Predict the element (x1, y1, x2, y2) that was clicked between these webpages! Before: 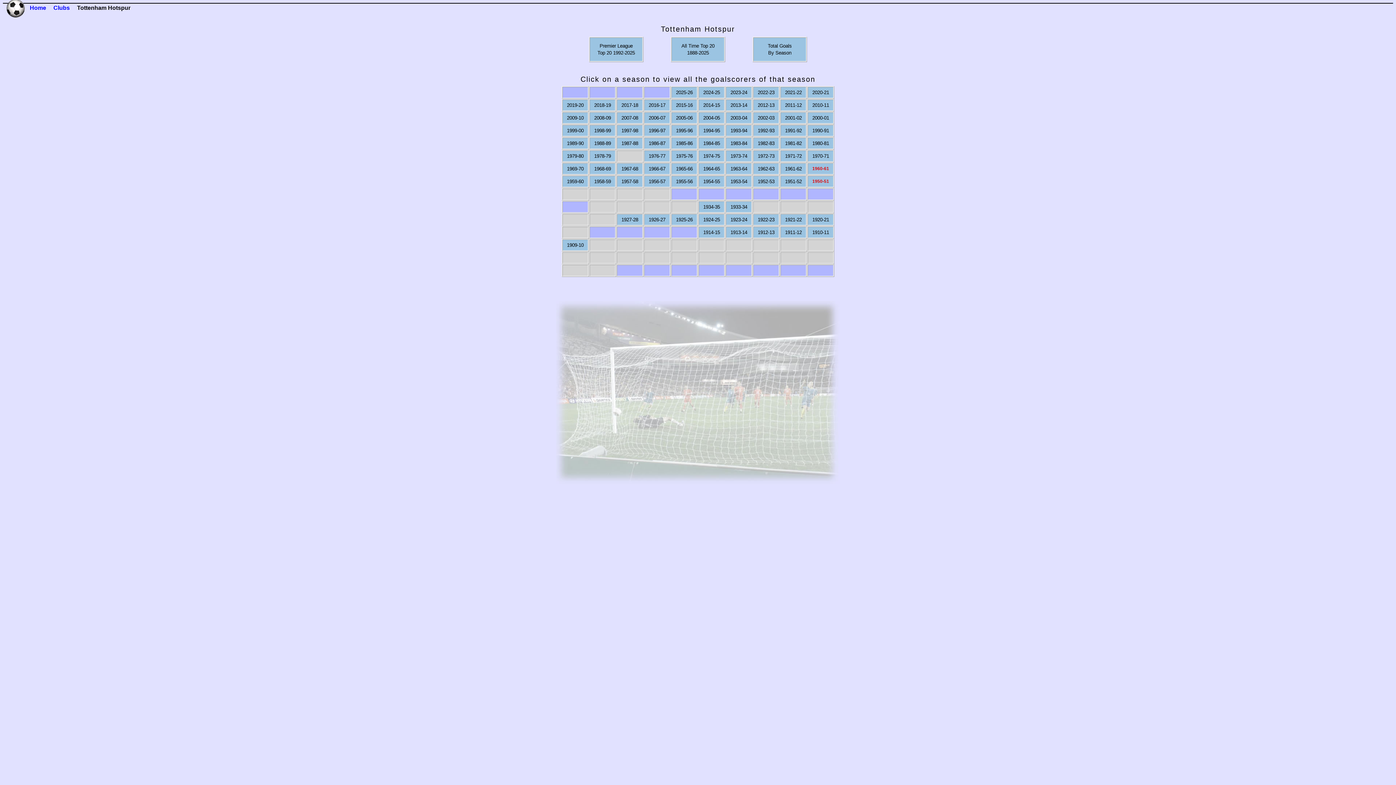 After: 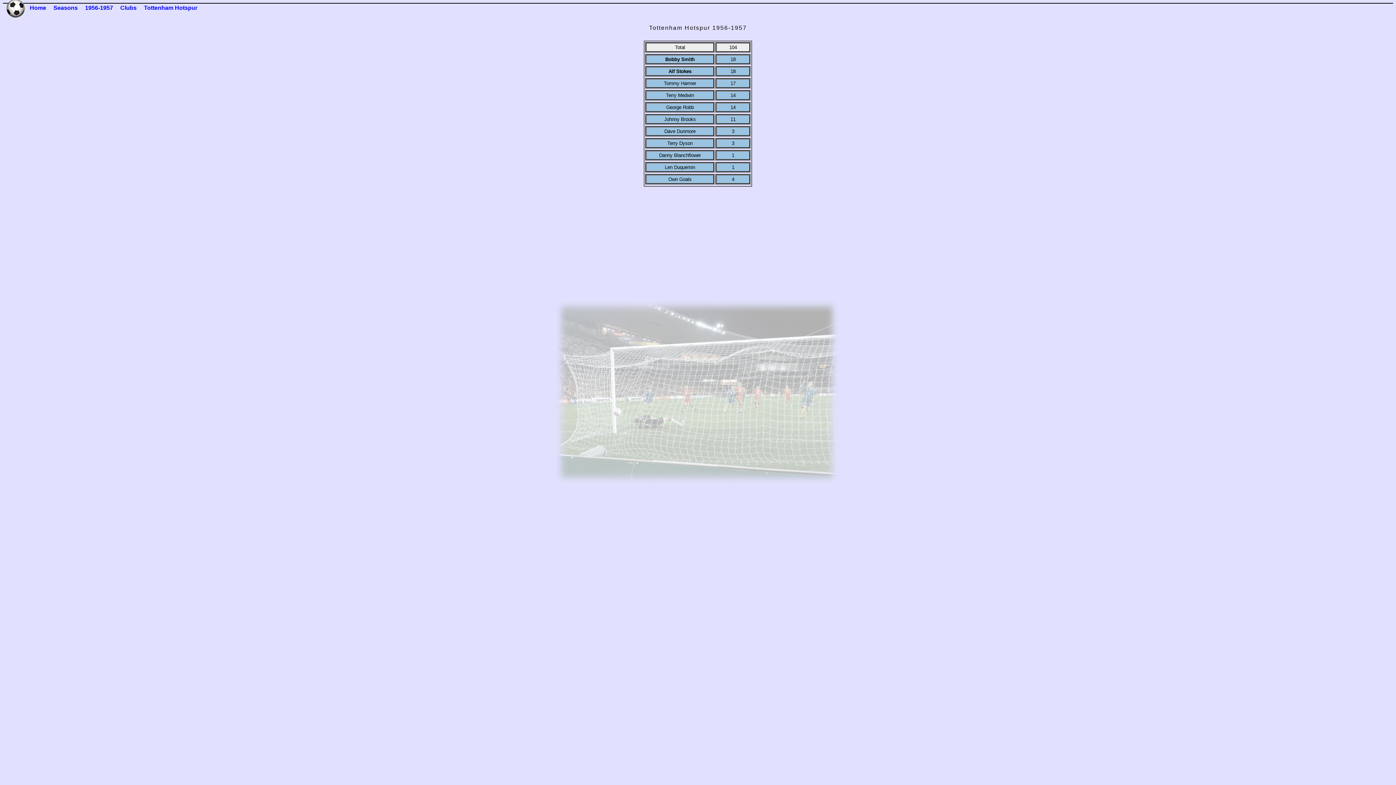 Action: bbox: (648, 178, 665, 184) label: 1956-57